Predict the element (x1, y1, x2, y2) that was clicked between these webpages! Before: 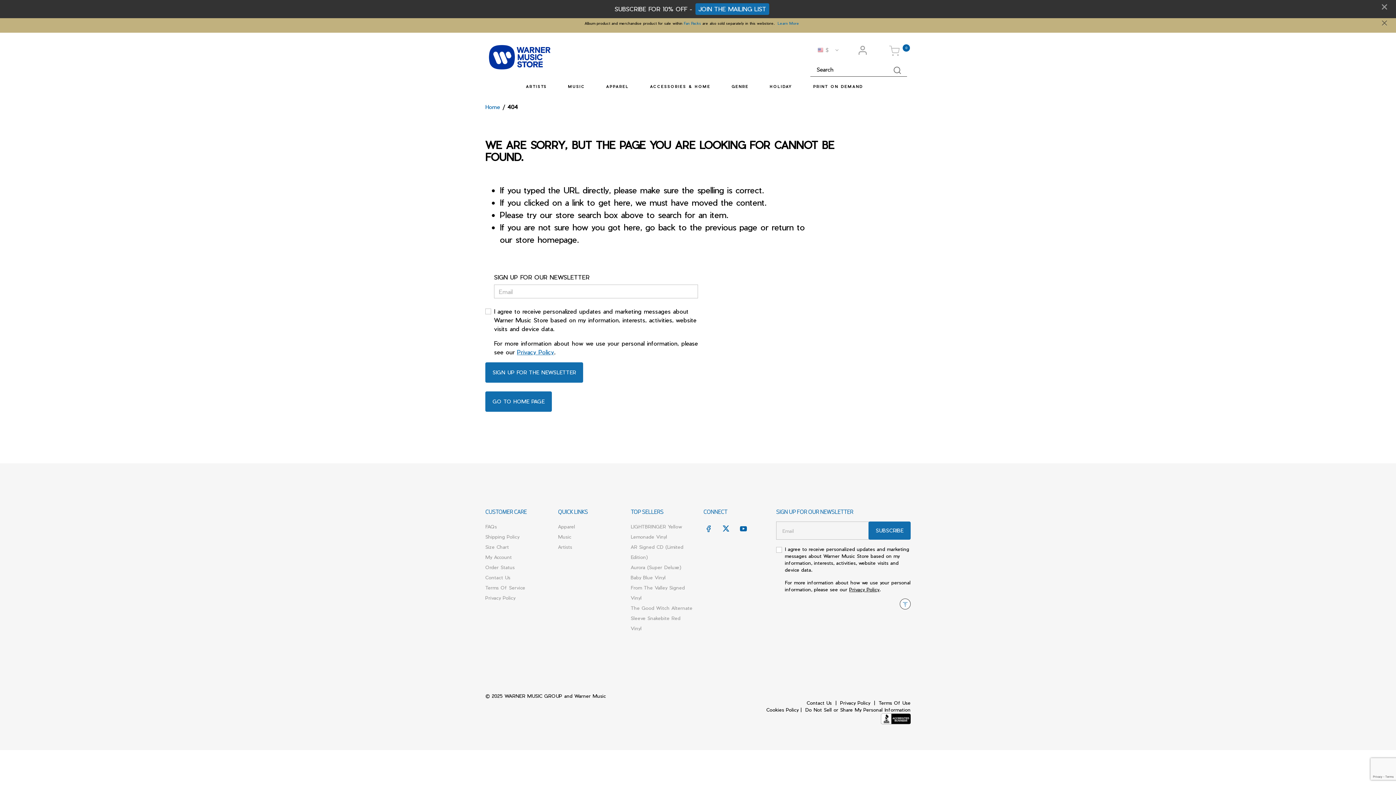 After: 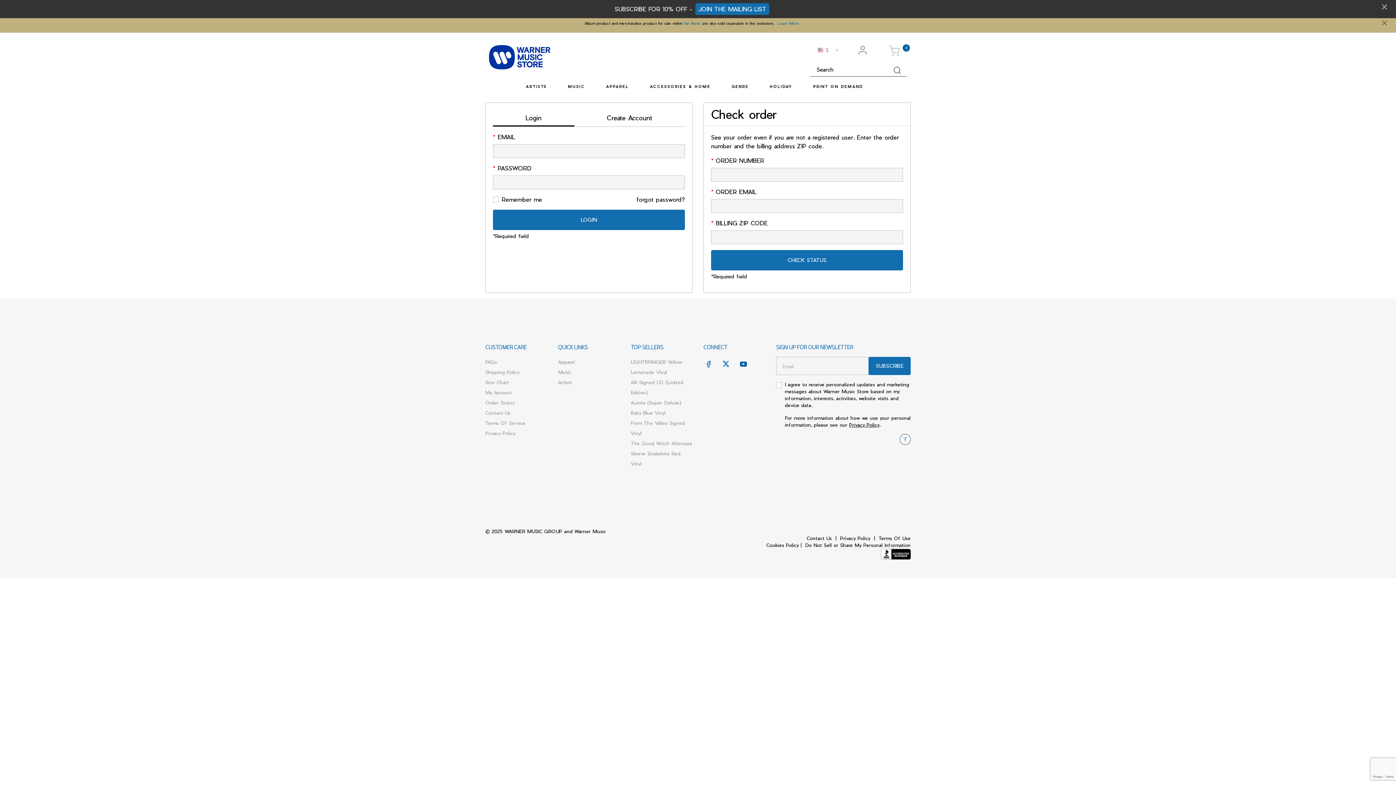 Action: bbox: (485, 564, 514, 572) label: Order Status